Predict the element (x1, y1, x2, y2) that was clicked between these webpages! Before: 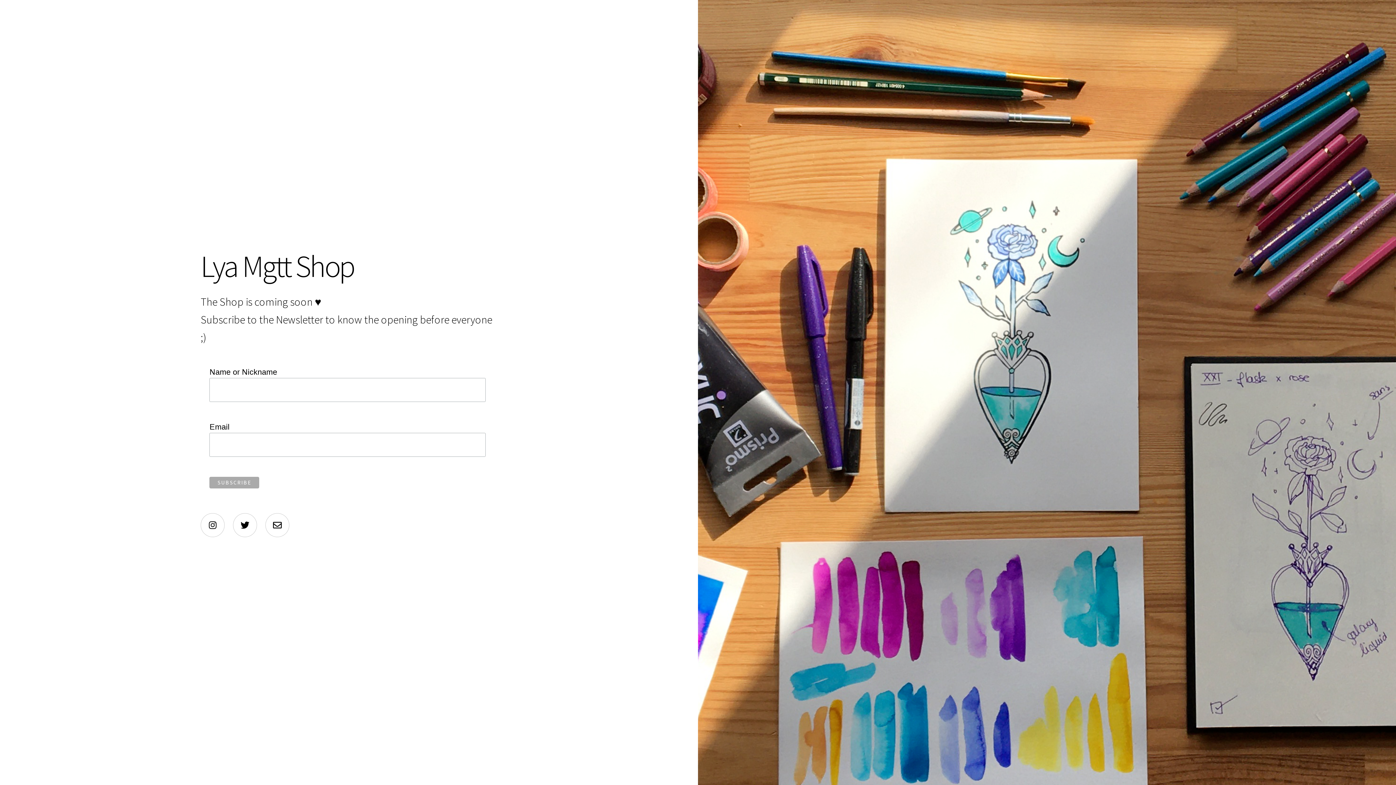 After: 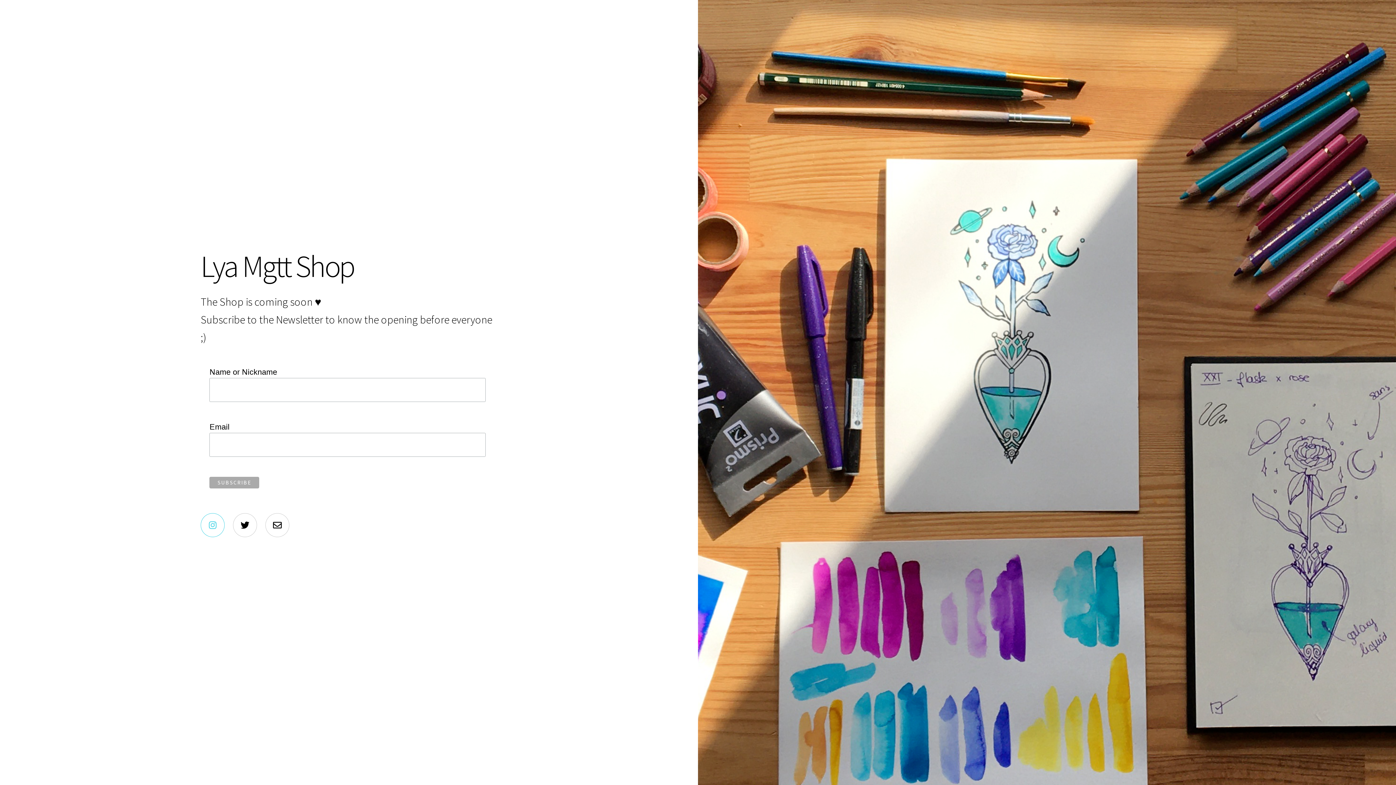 Action: bbox: (200, 520, 224, 531)